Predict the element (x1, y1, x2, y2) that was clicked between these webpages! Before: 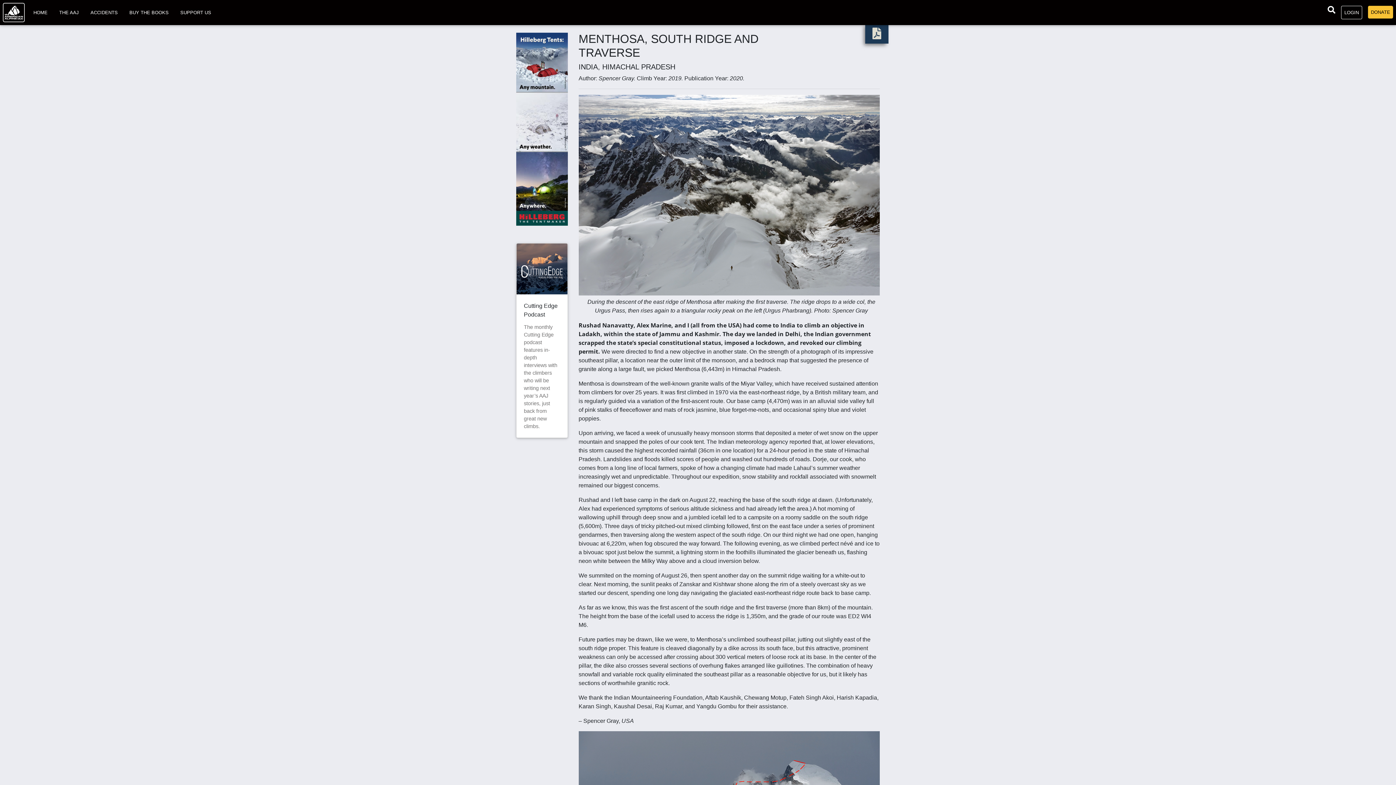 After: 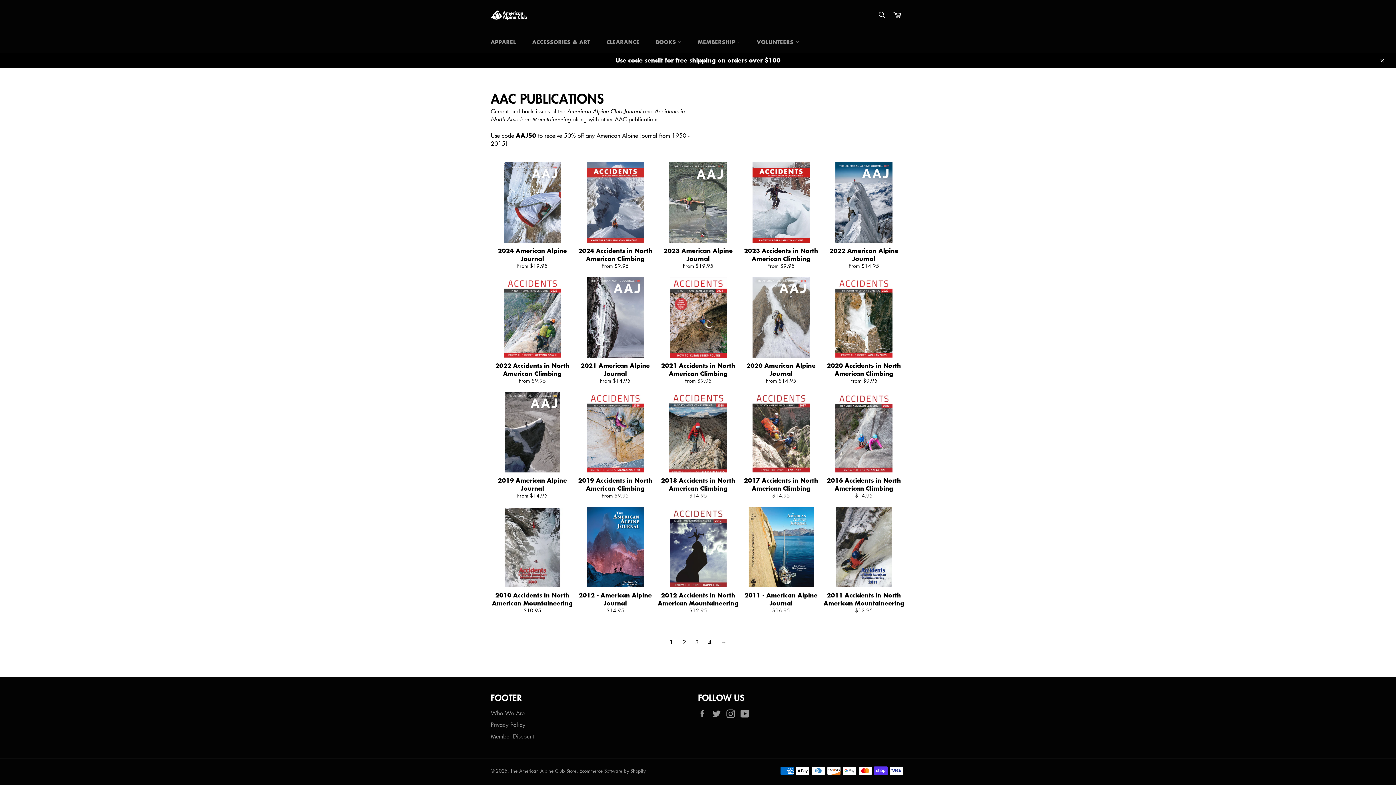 Action: label: BUY THE BOOKS bbox: (126, 6, 171, 18)